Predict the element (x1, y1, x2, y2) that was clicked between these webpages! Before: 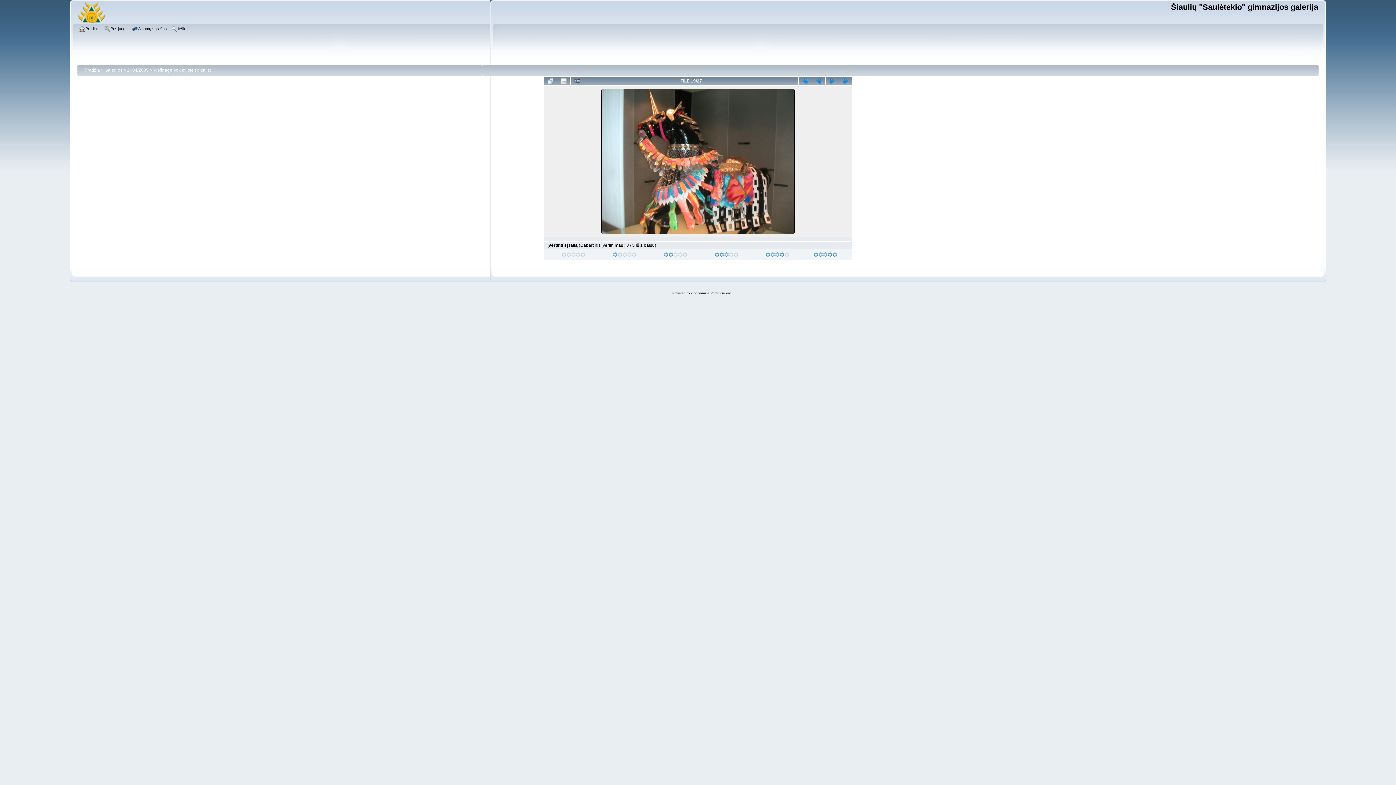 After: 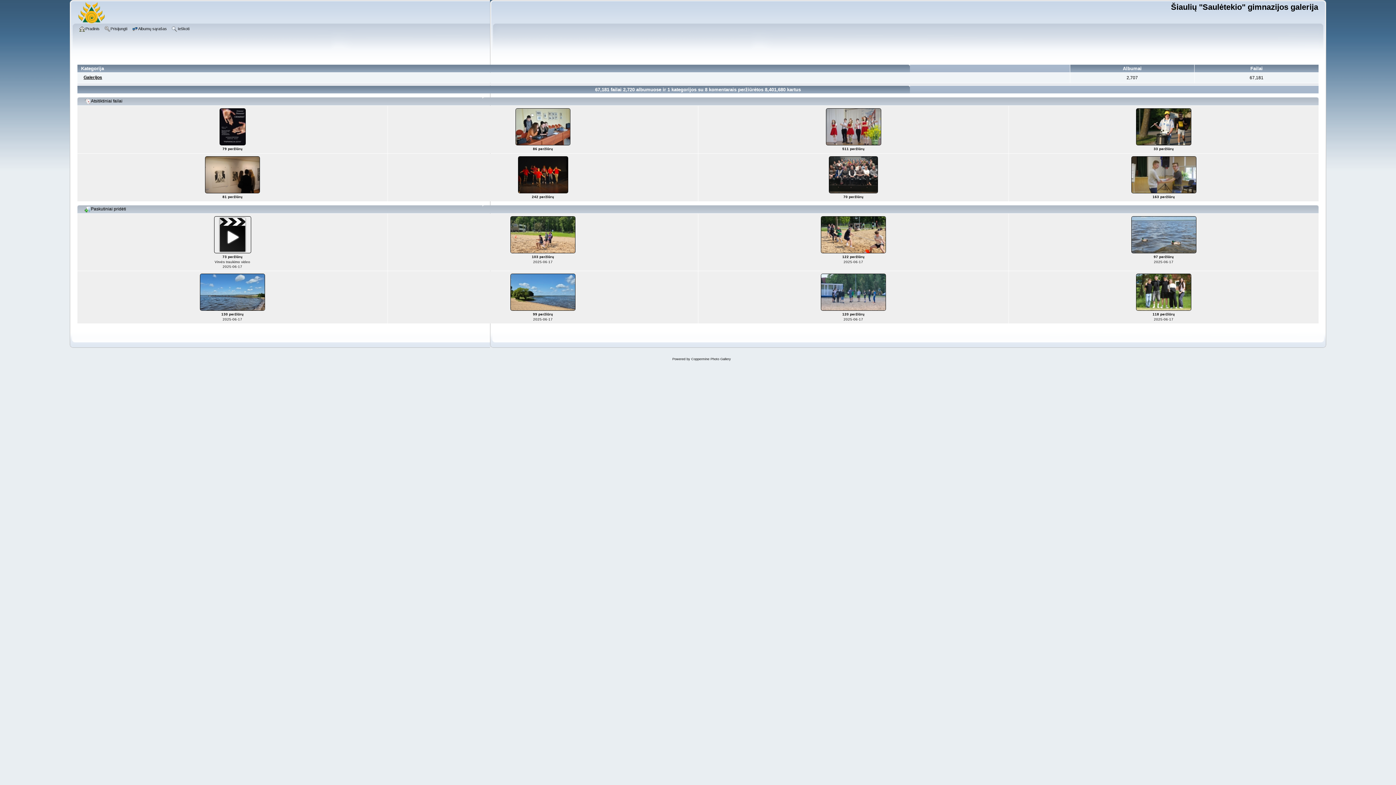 Action: label: Pradinis bbox: (79, 25, 101, 33)